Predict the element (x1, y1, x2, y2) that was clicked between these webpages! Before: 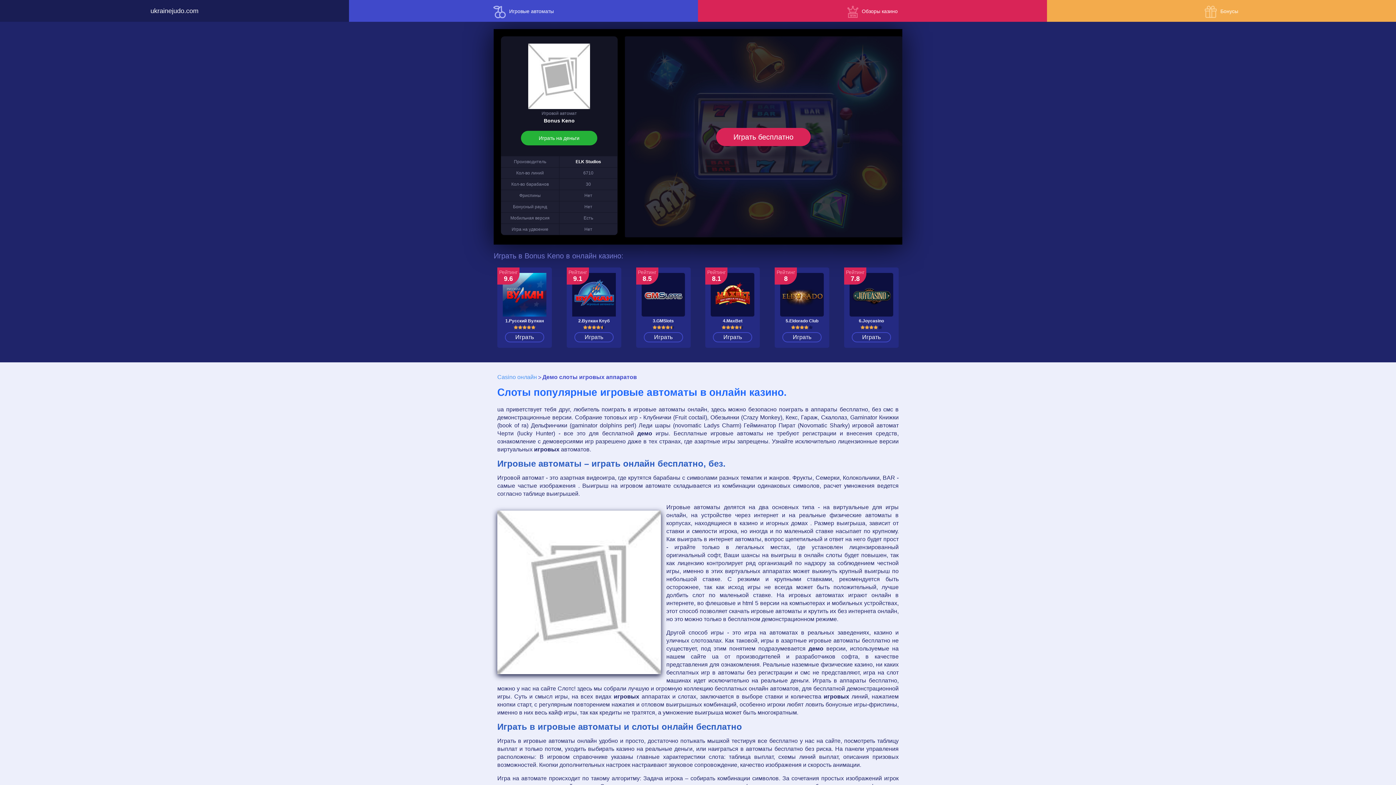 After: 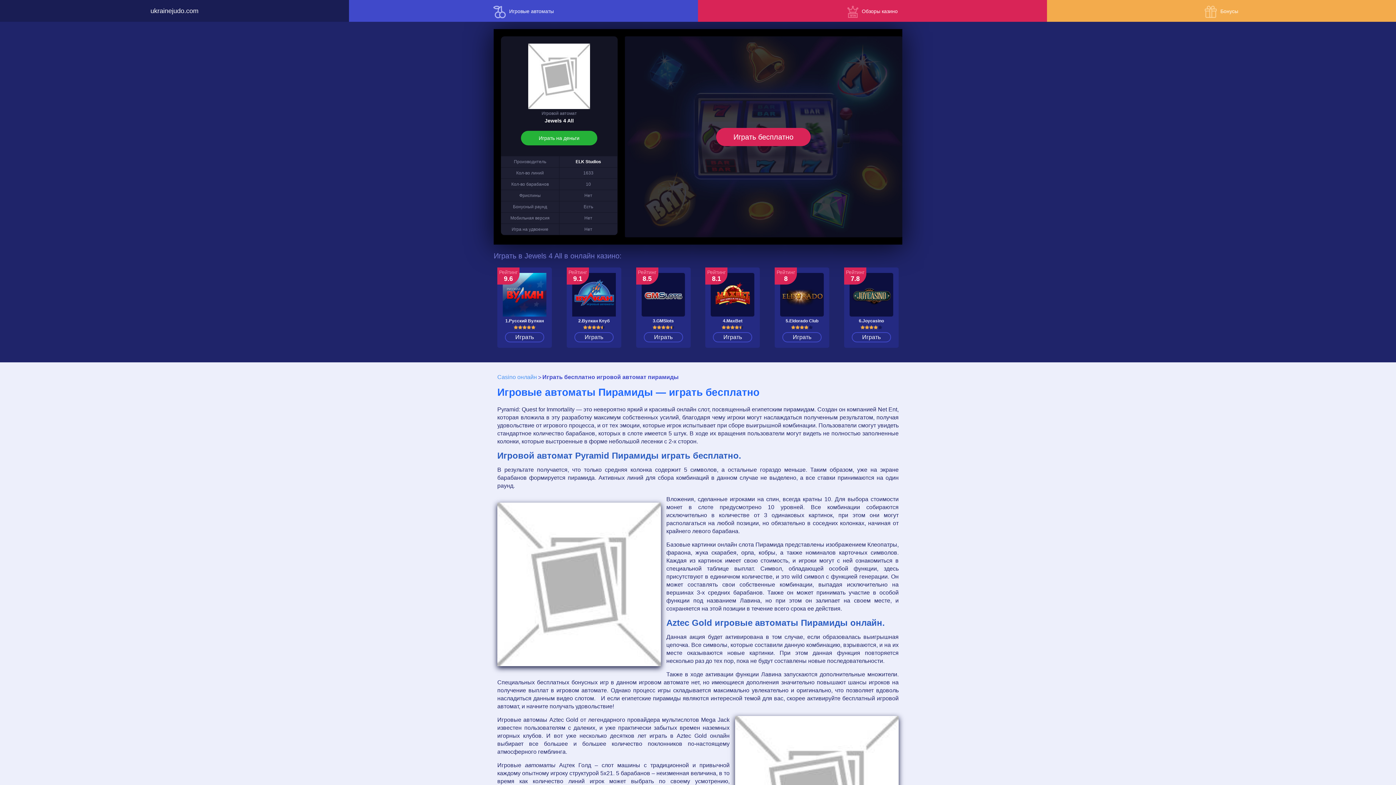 Action: label: 6.Joycasino
Играть

Рейтинг

7.8 bbox: (844, 267, 898, 348)